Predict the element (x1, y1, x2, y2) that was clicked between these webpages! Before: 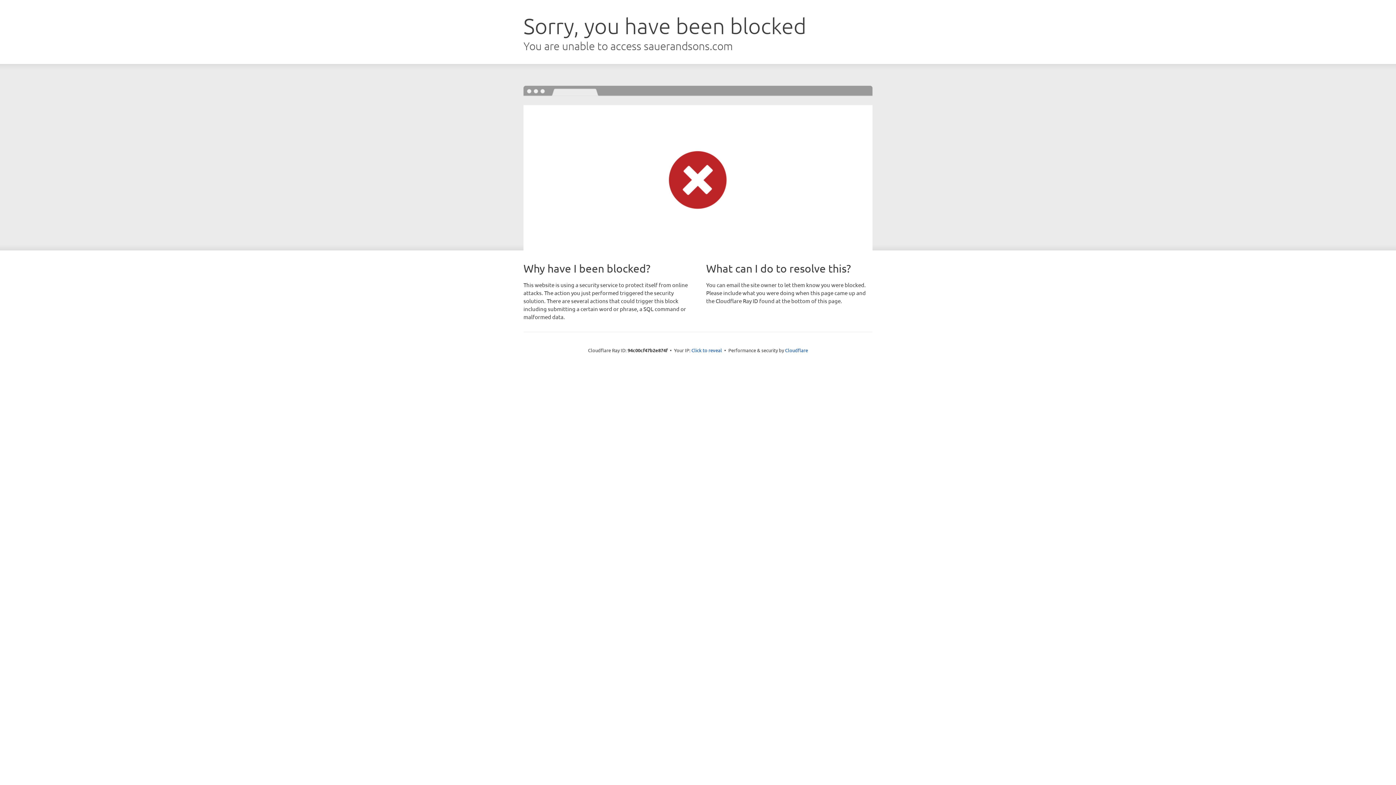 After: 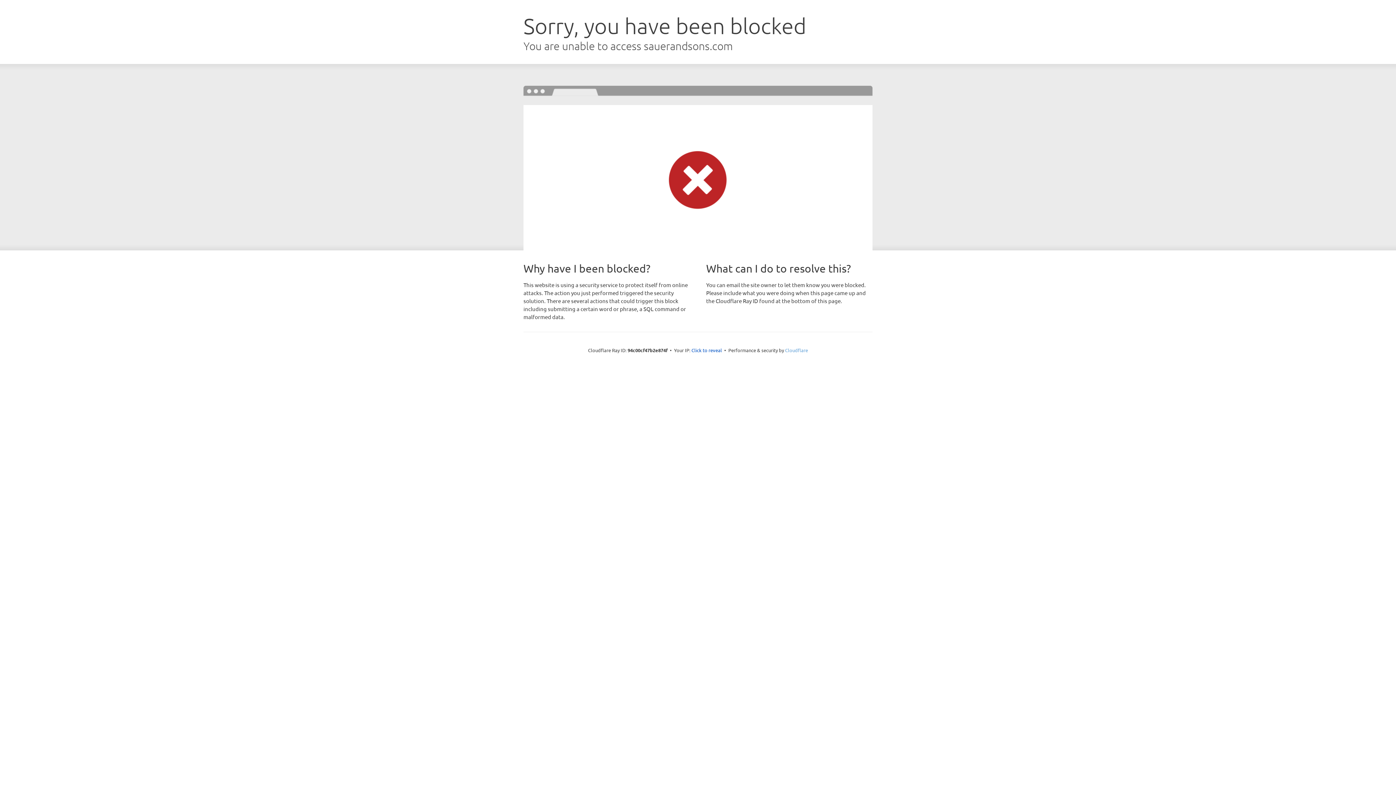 Action: label: Cloudflare bbox: (785, 347, 808, 353)